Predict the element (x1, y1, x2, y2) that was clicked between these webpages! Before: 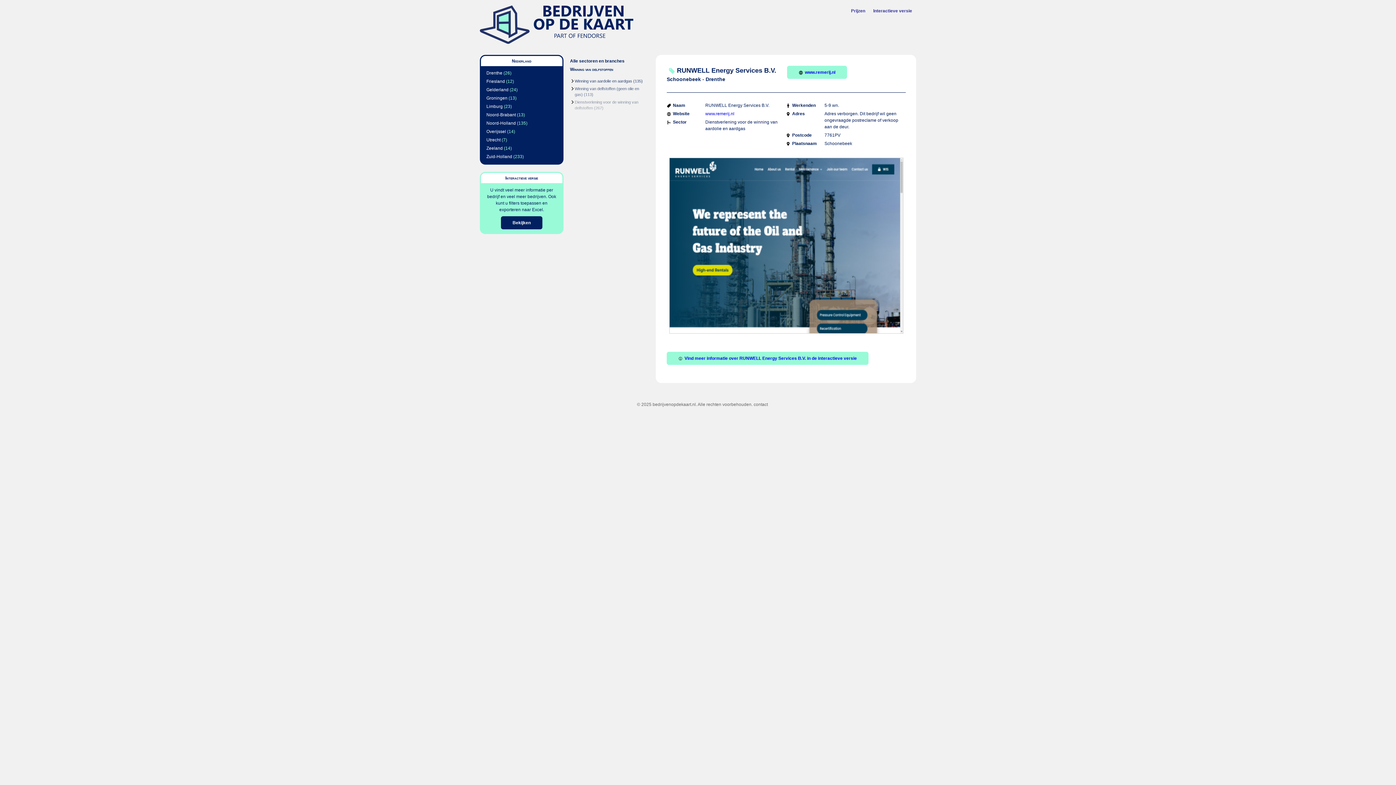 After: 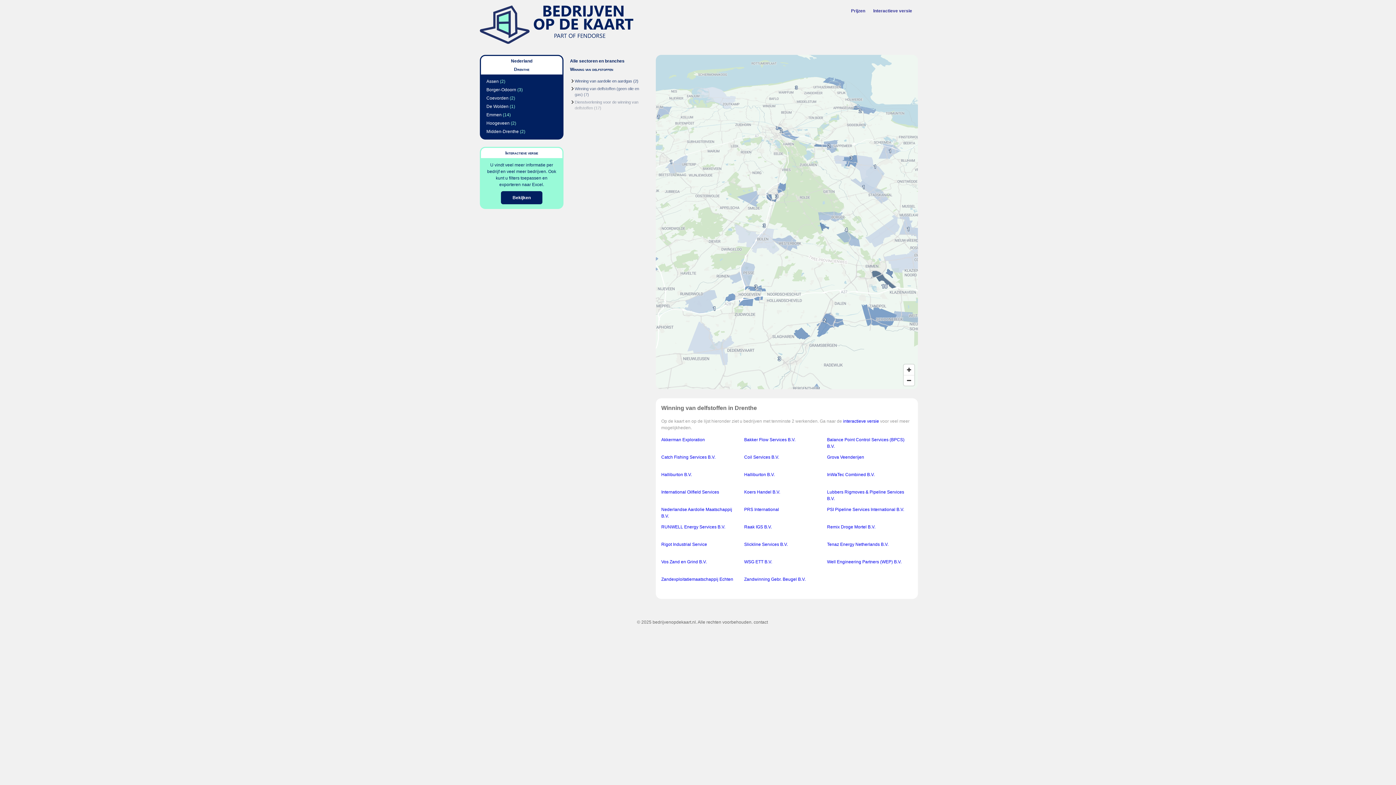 Action: bbox: (486, 70, 502, 75) label: Drenthe